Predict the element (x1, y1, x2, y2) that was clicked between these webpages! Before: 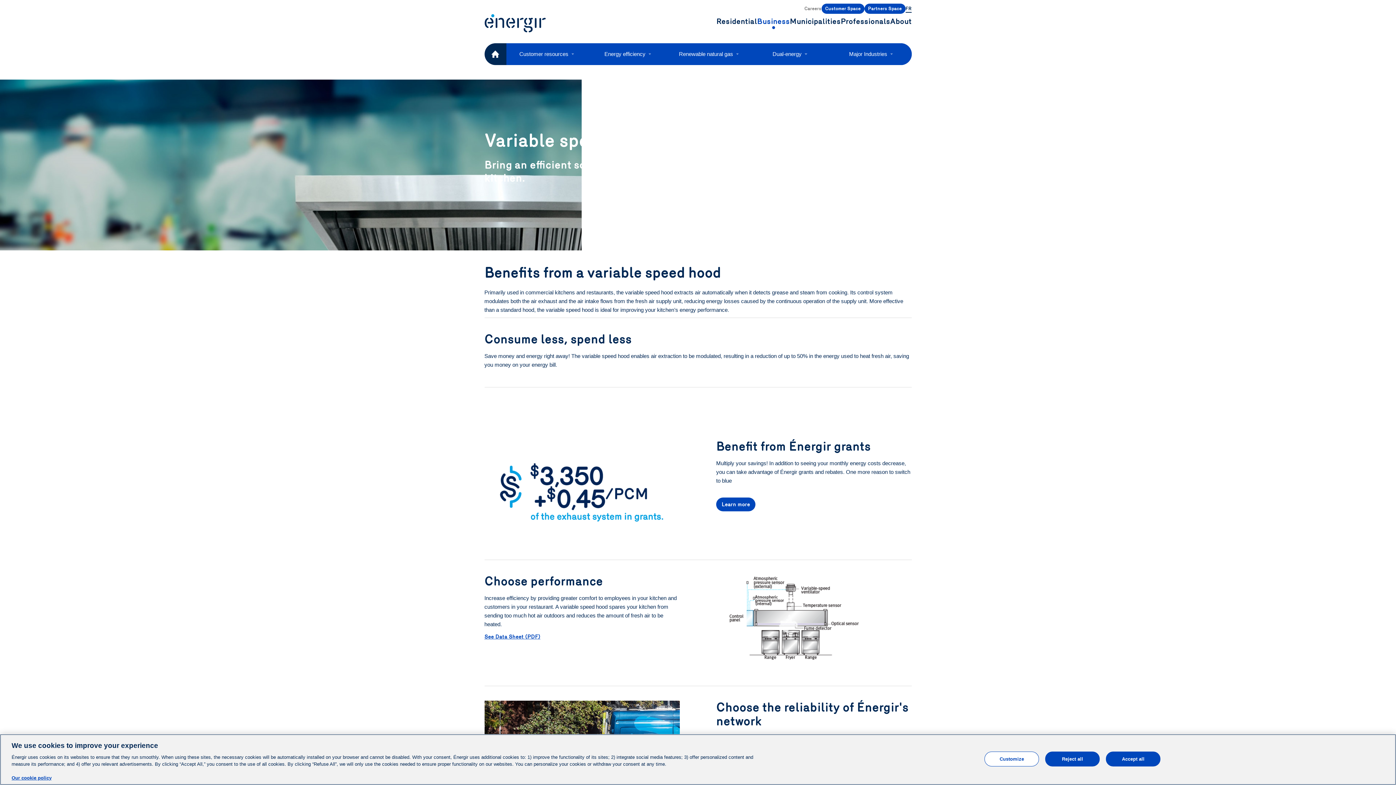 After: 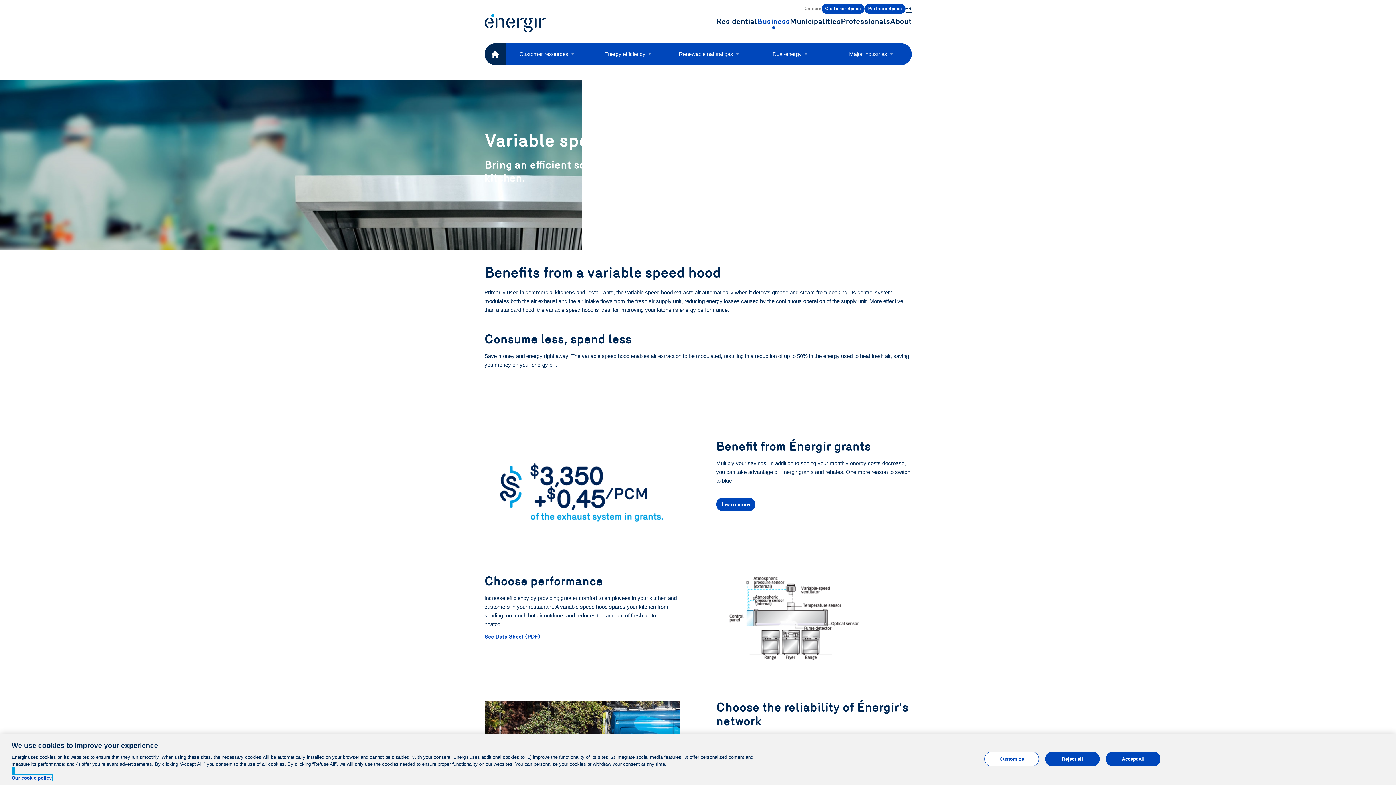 Action: label: More information about your privacy bbox: (11, 775, 51, 781)